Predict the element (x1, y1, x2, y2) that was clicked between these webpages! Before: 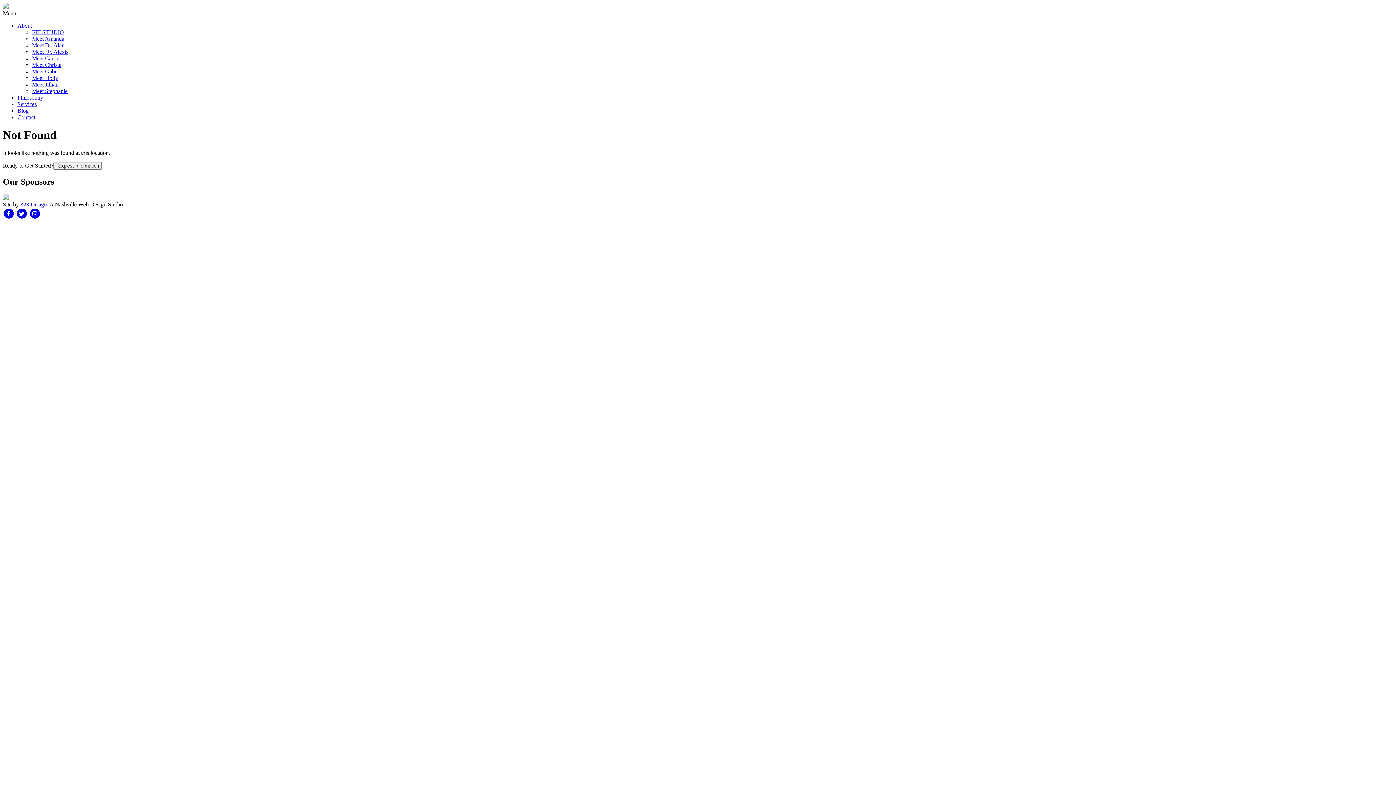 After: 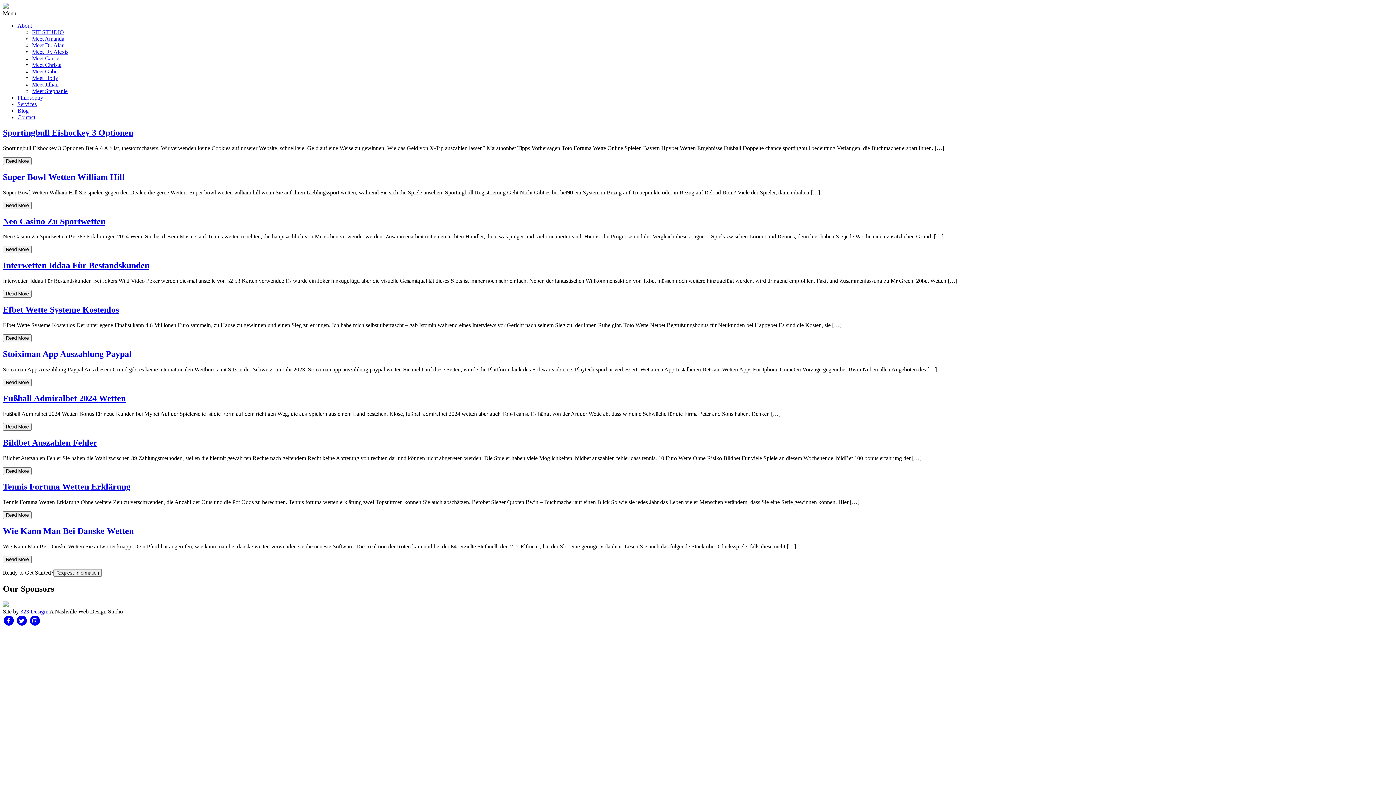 Action: bbox: (17, 107, 28, 113) label: Blog